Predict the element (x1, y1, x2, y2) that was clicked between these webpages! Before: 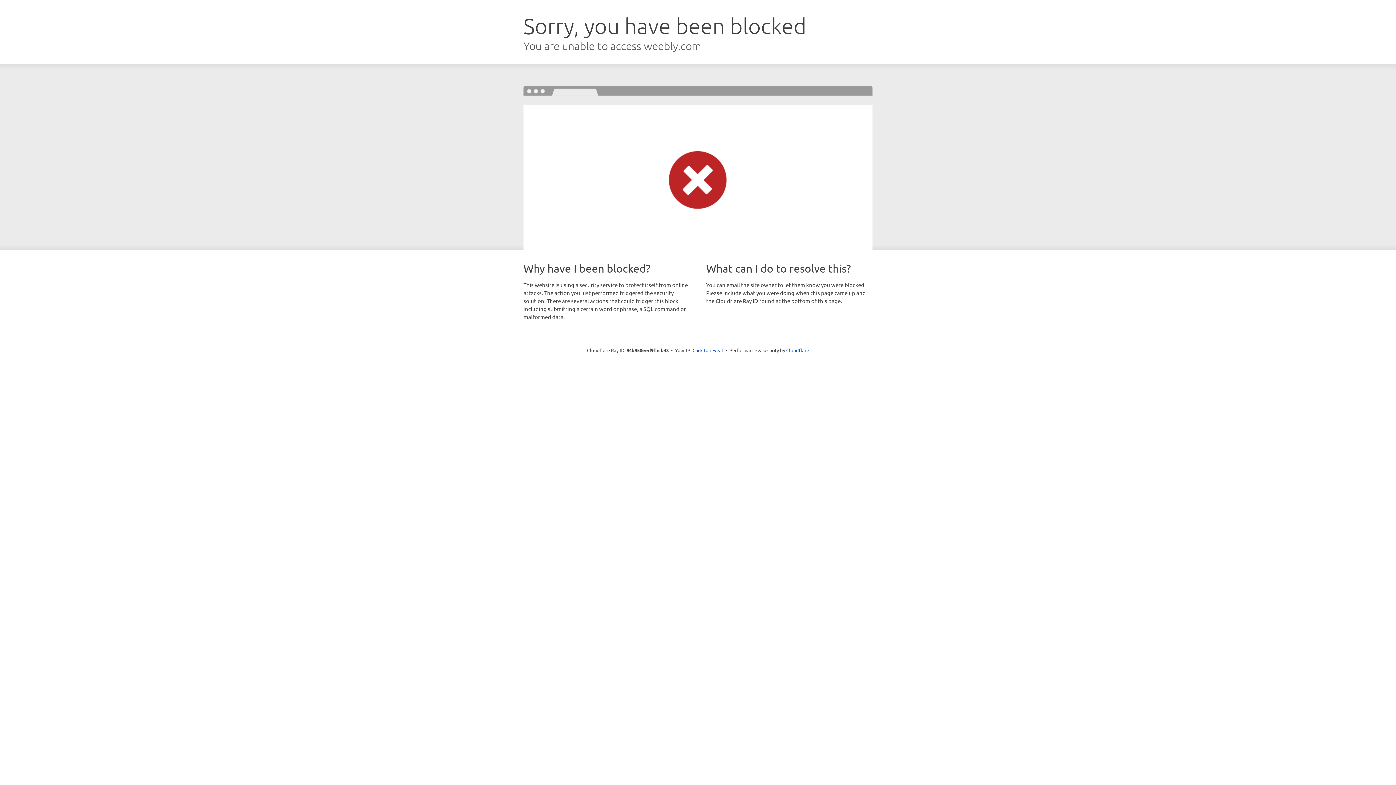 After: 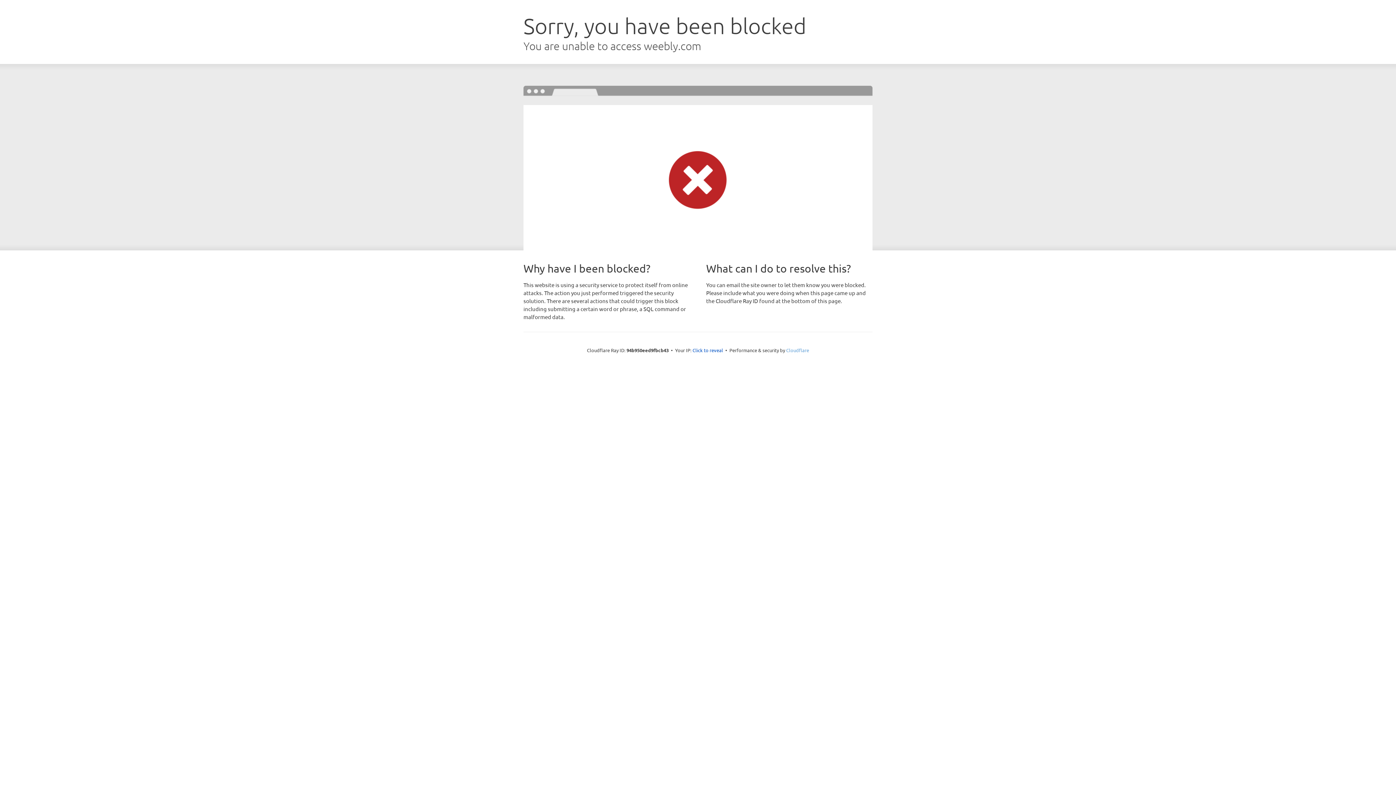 Action: bbox: (786, 347, 809, 353) label: Cloudflare